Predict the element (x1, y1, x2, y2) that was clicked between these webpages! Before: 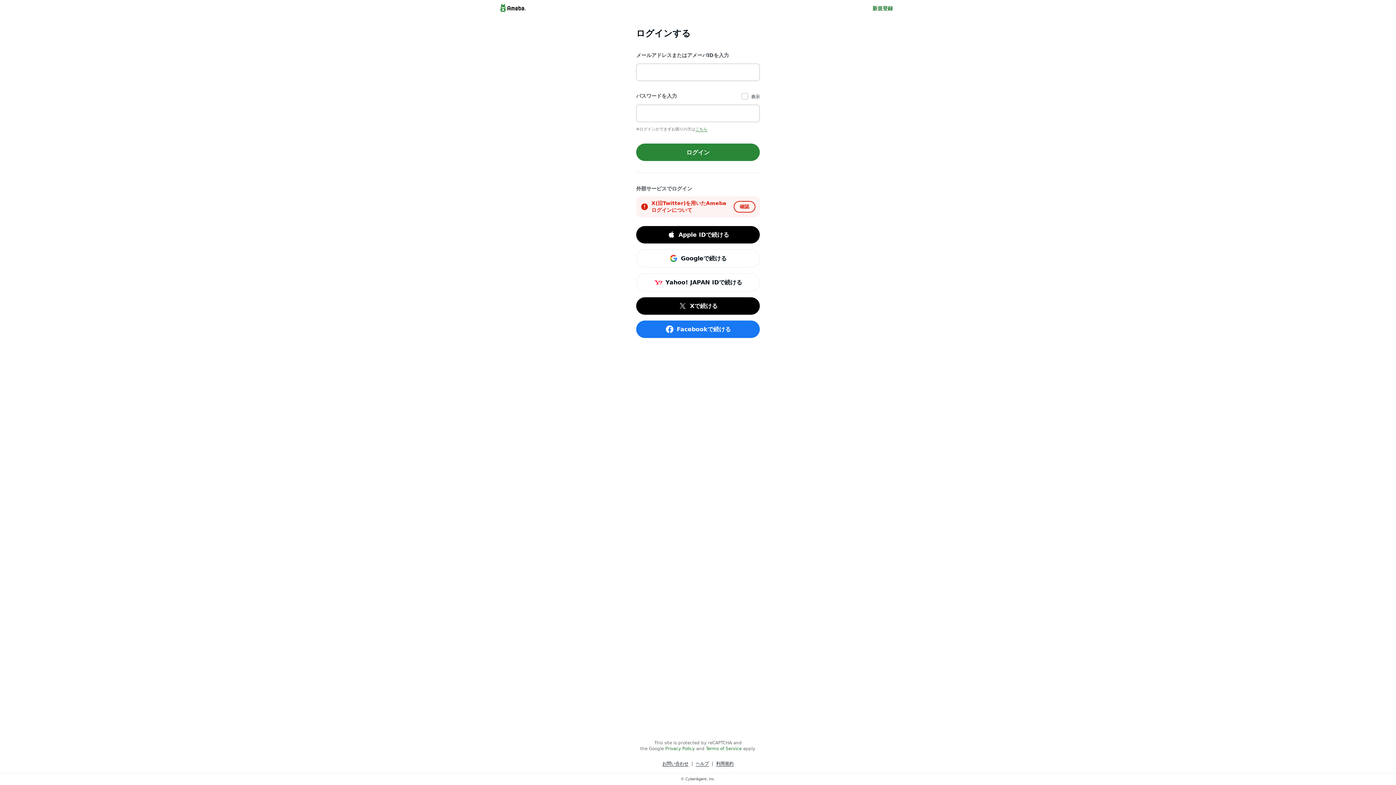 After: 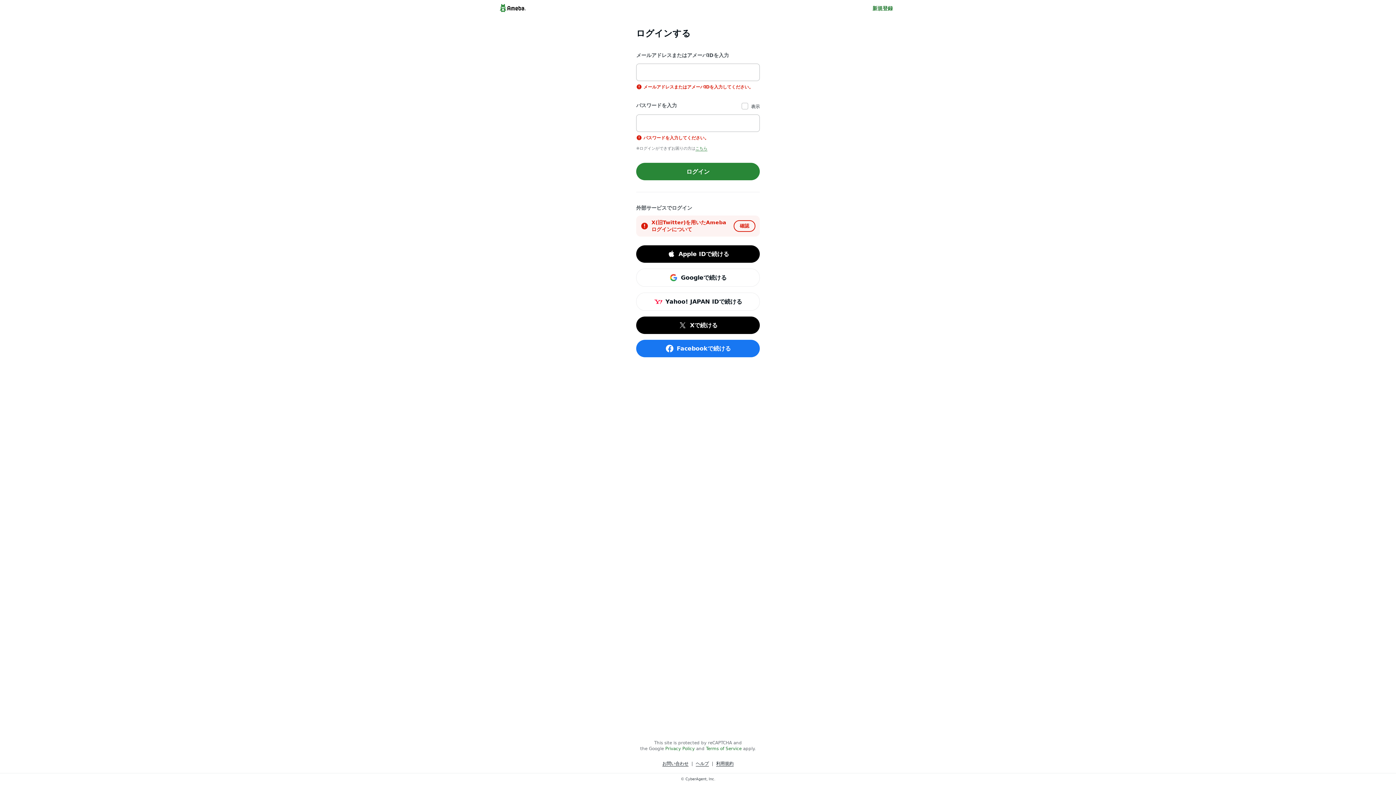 Action: bbox: (636, 143, 760, 161) label: ログイン